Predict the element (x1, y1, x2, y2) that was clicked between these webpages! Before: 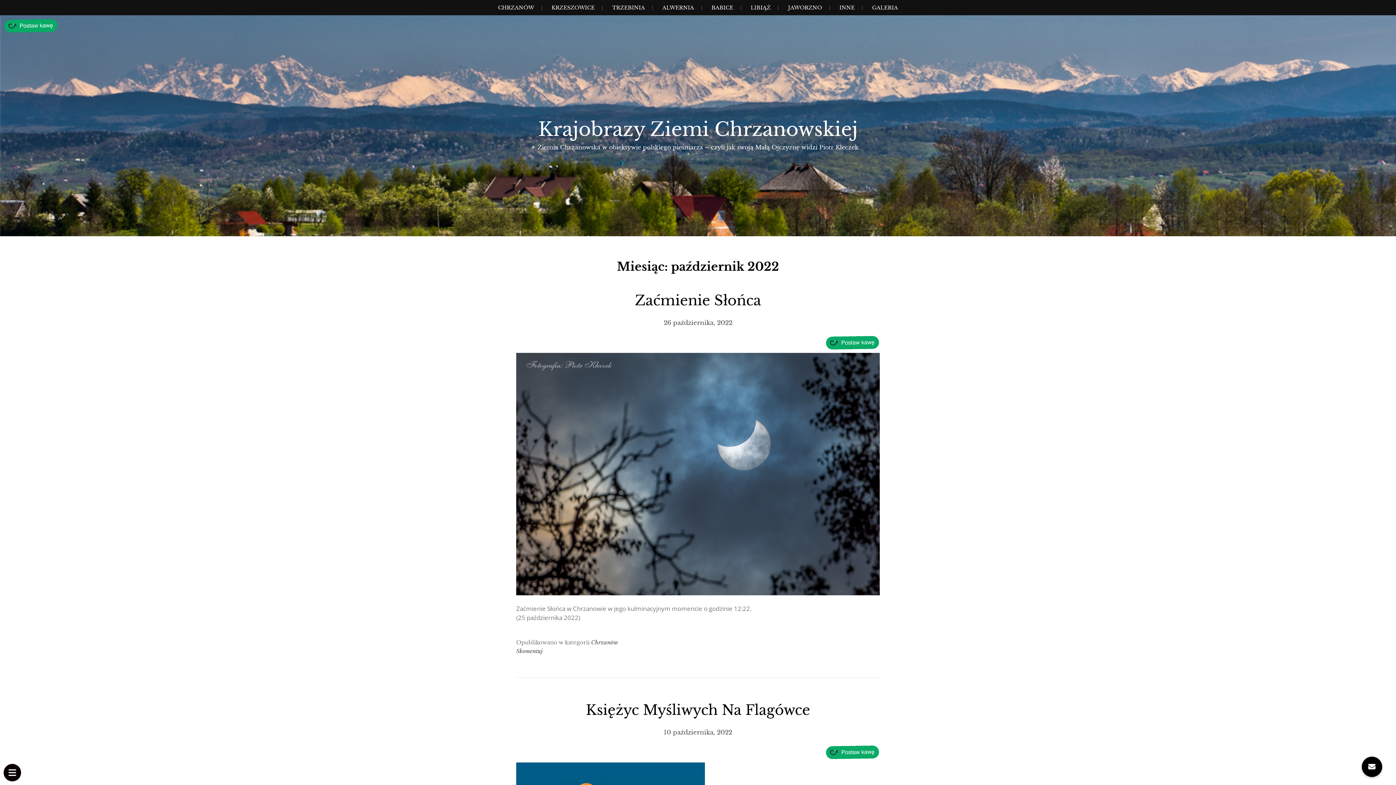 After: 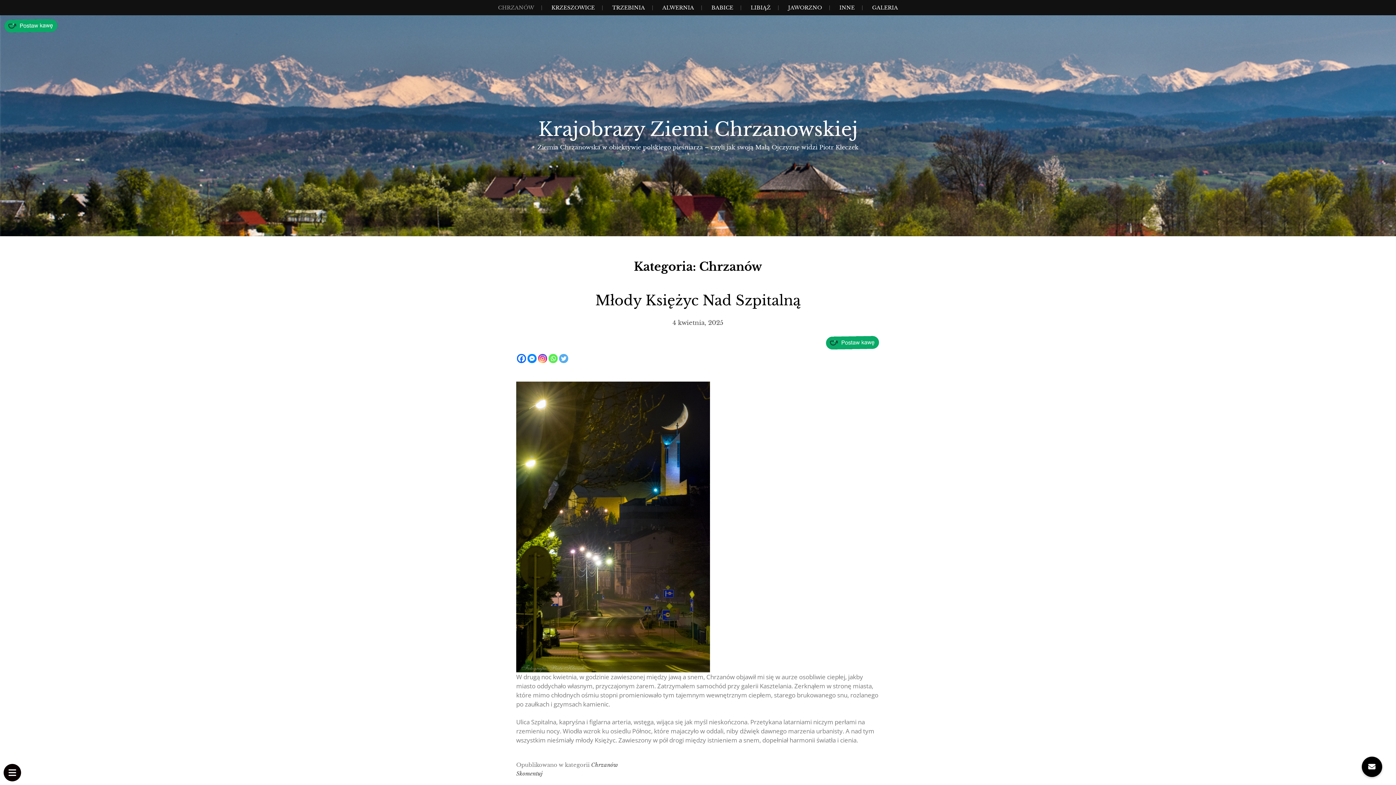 Action: bbox: (494, 0, 537, 15) label: CHRZANÓW